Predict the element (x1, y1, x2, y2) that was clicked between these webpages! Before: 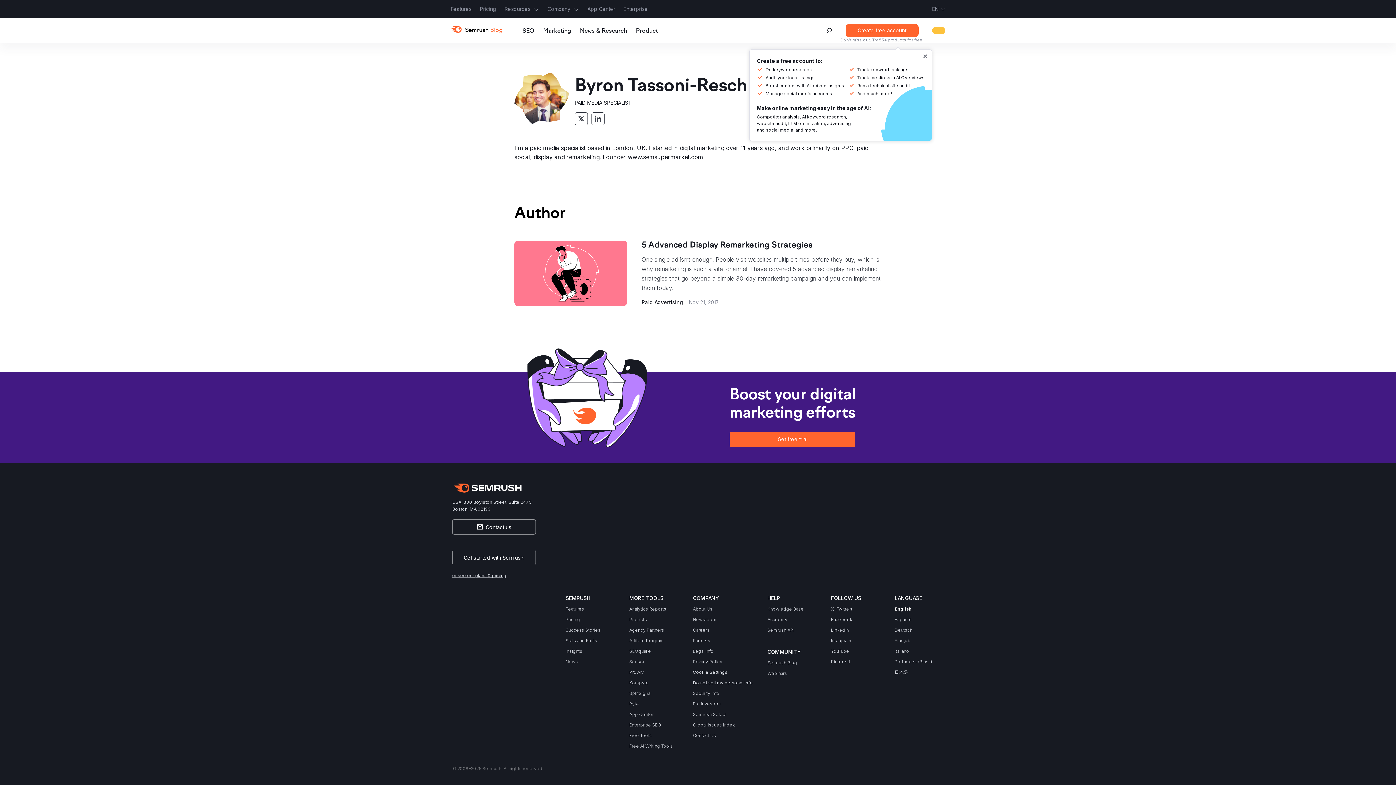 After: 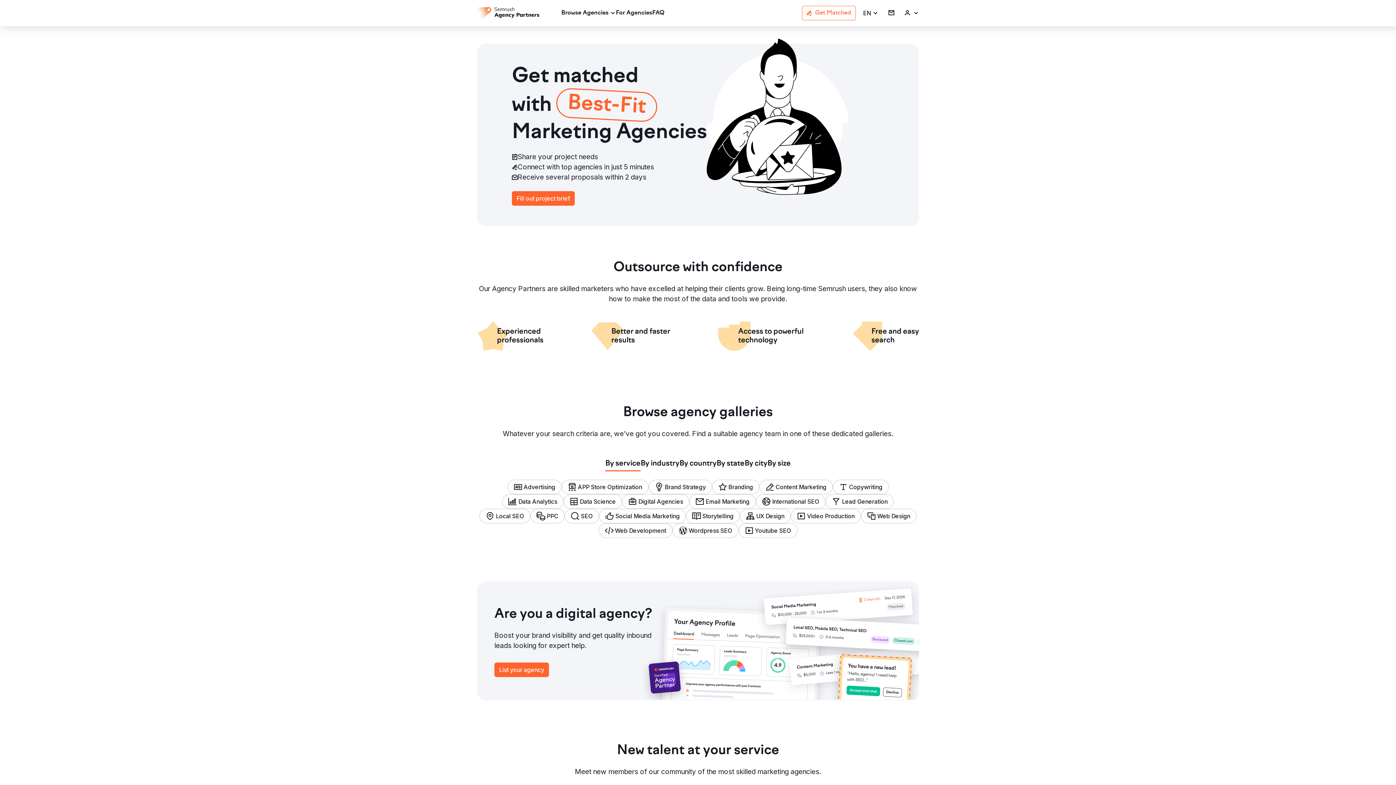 Action: label: Agency Partners bbox: (629, 626, 664, 633)